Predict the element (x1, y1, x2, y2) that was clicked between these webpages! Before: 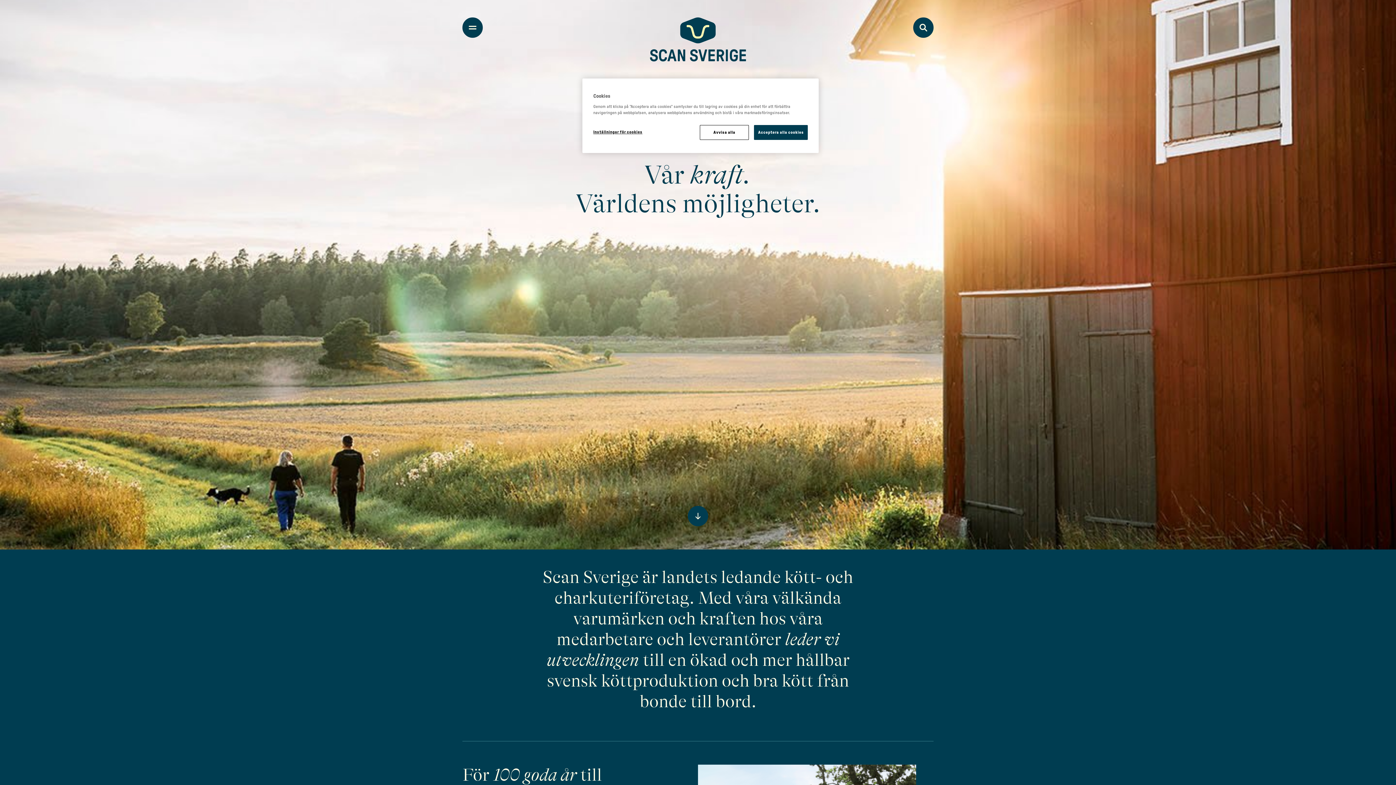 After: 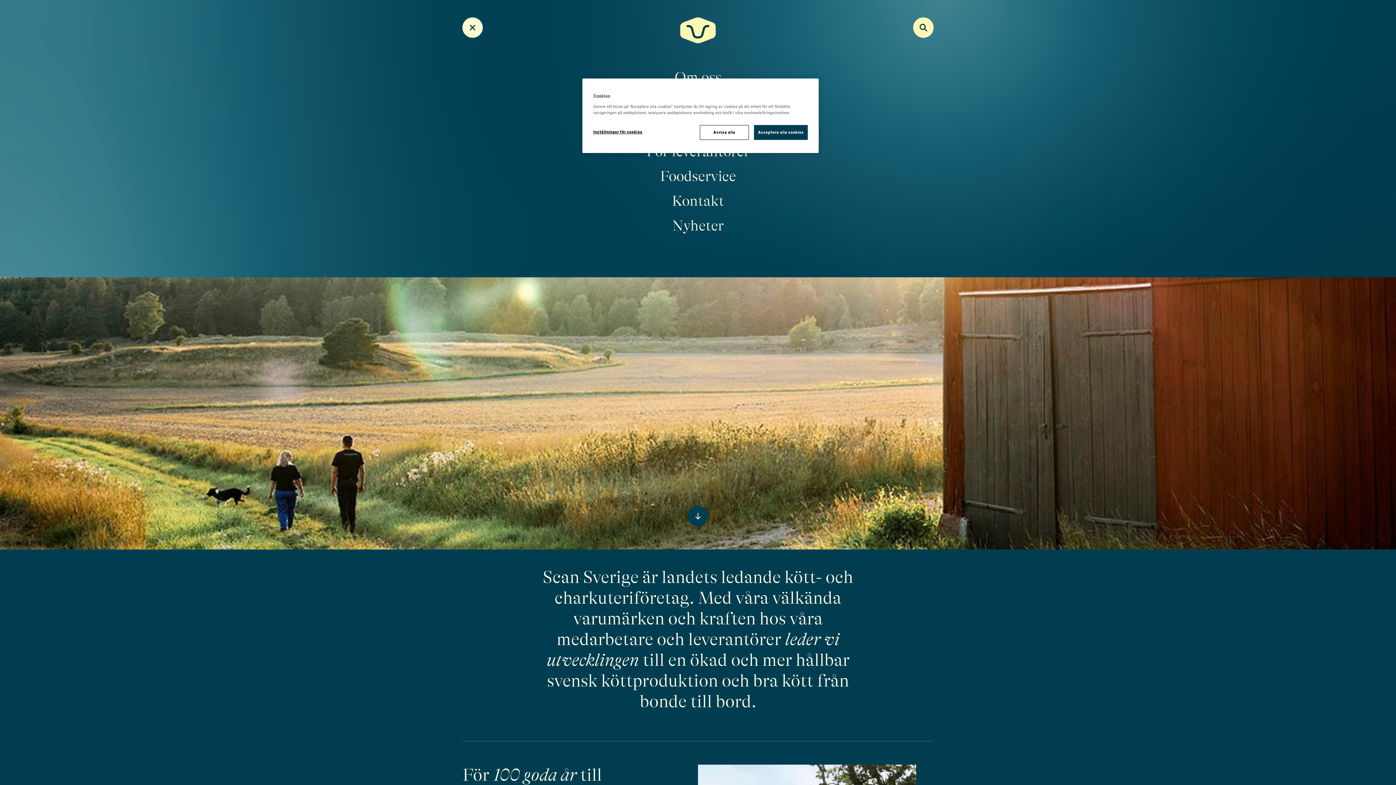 Action: bbox: (462, 17, 482, 37) label: Menu